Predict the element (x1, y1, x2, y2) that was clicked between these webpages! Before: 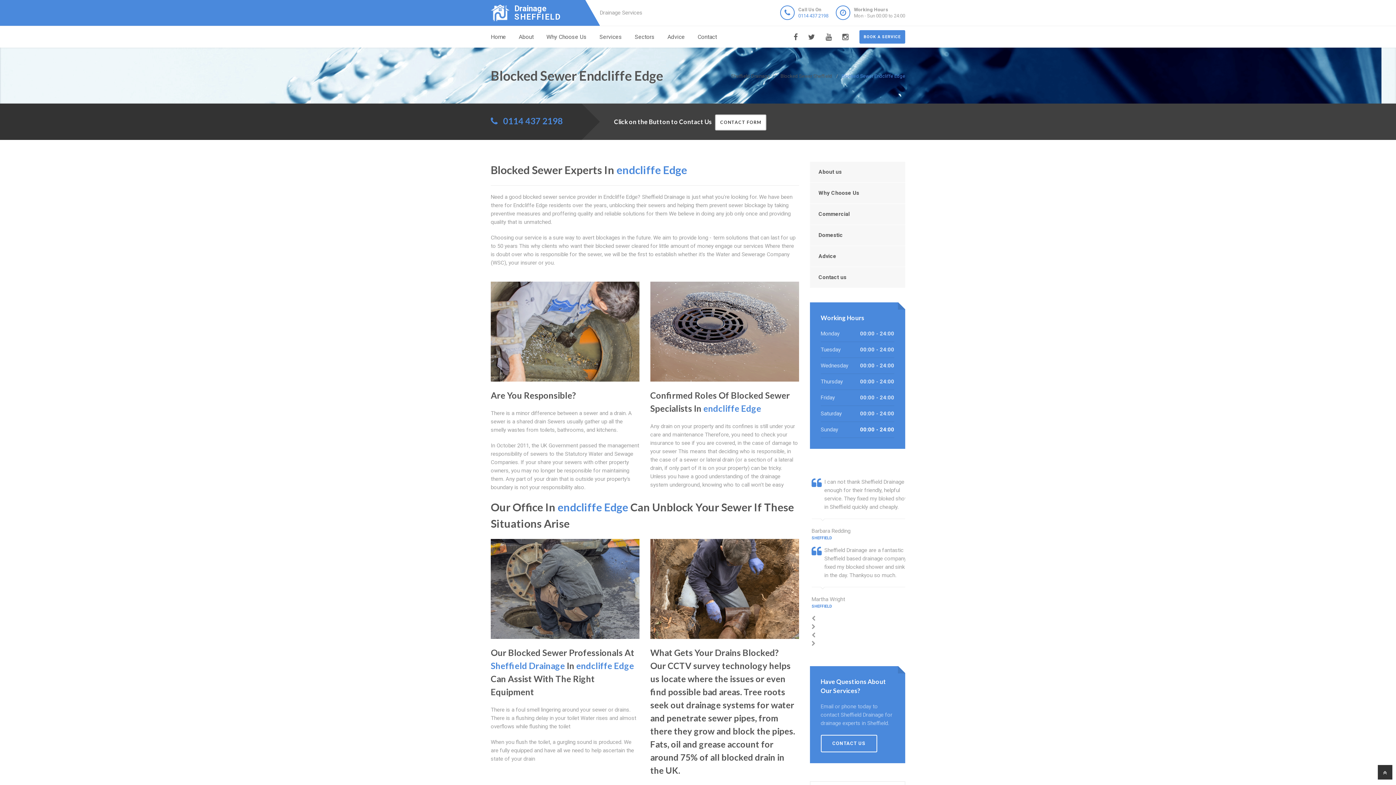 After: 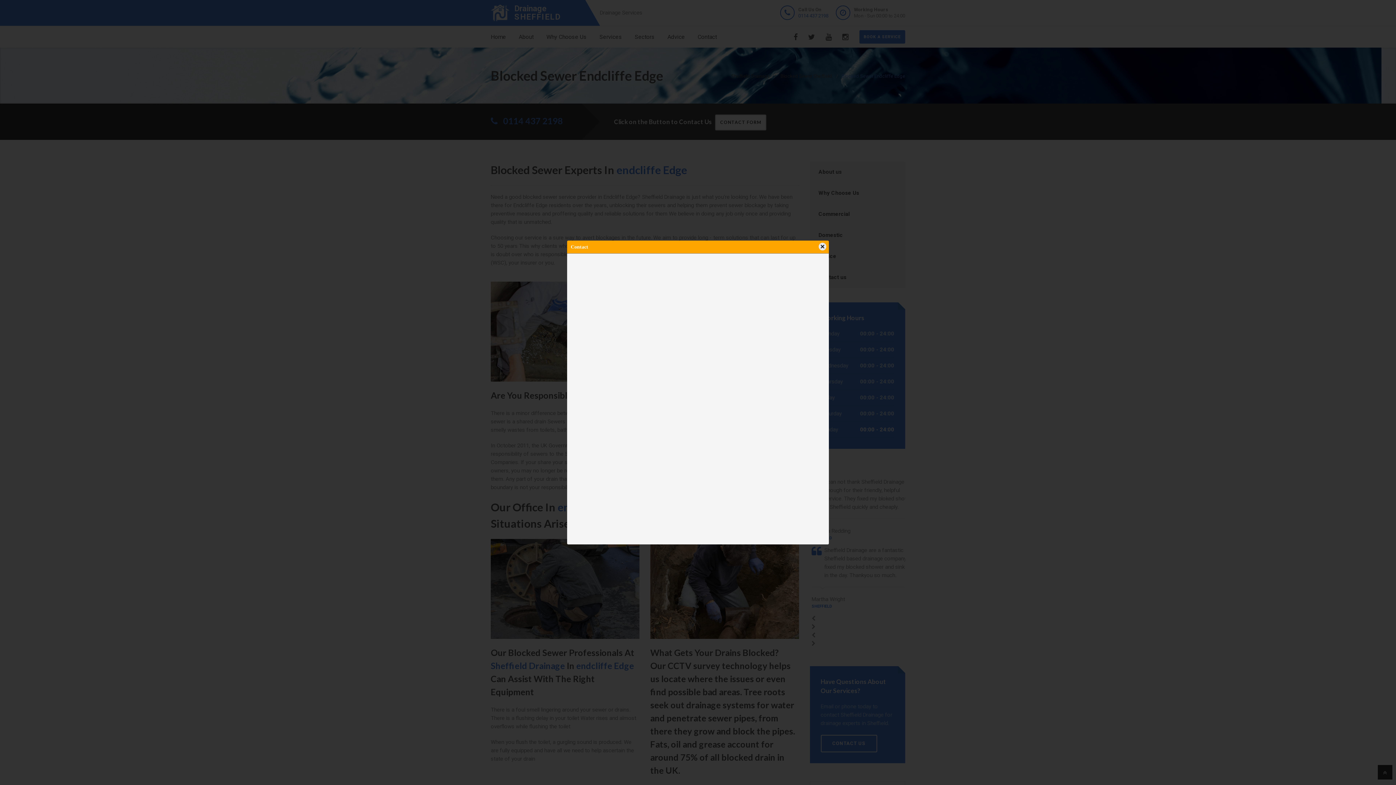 Action: label: CONTACT FORM bbox: (715, 114, 766, 130)